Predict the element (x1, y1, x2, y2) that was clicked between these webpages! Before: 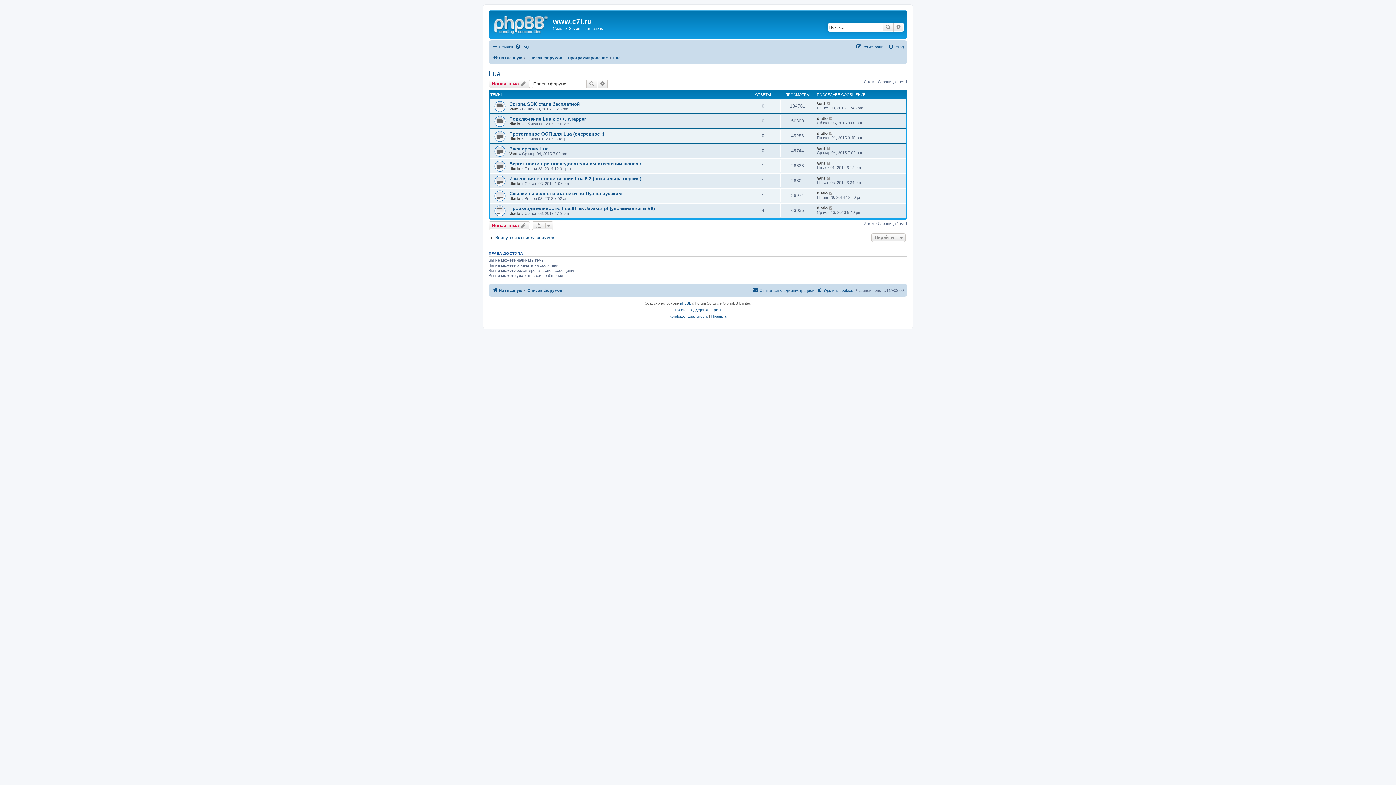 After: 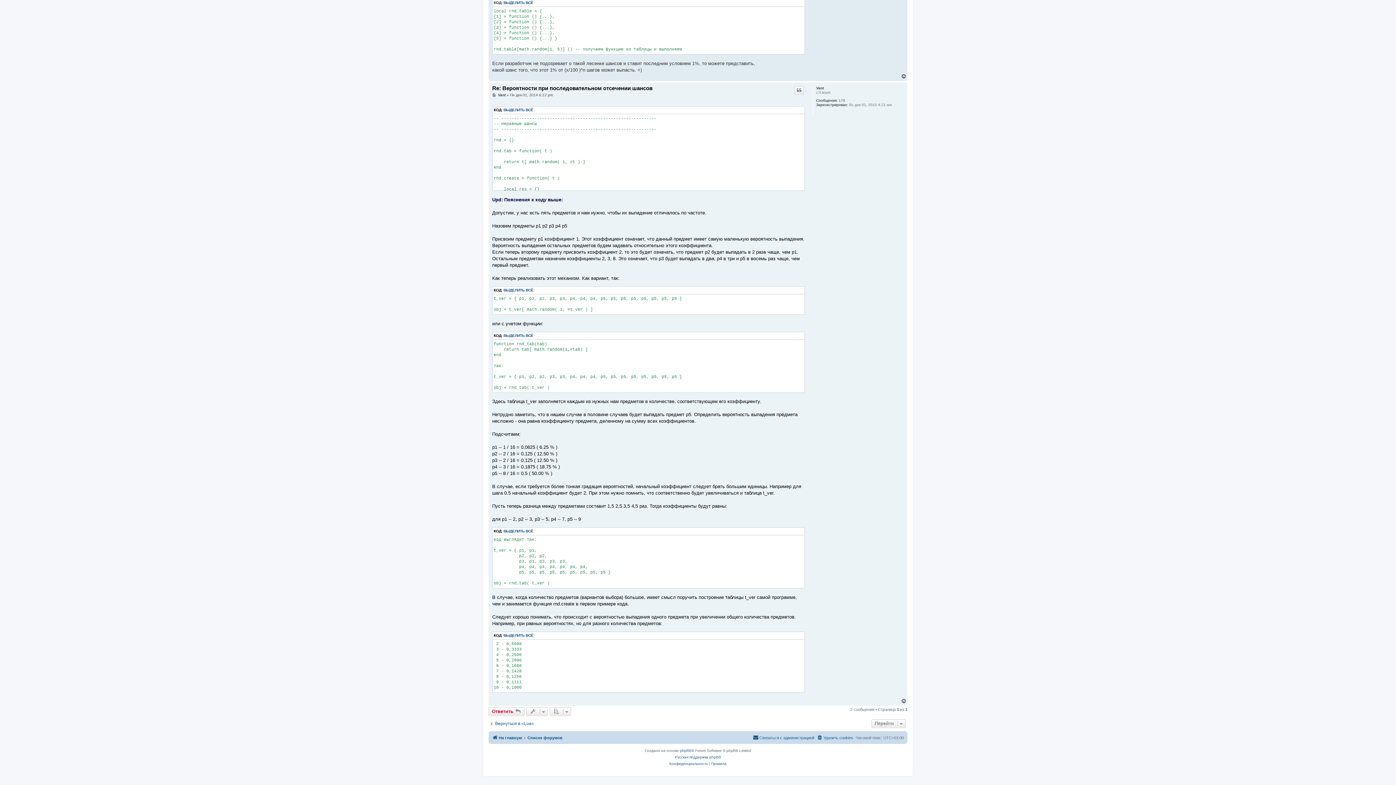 Action: bbox: (826, 160, 831, 165)